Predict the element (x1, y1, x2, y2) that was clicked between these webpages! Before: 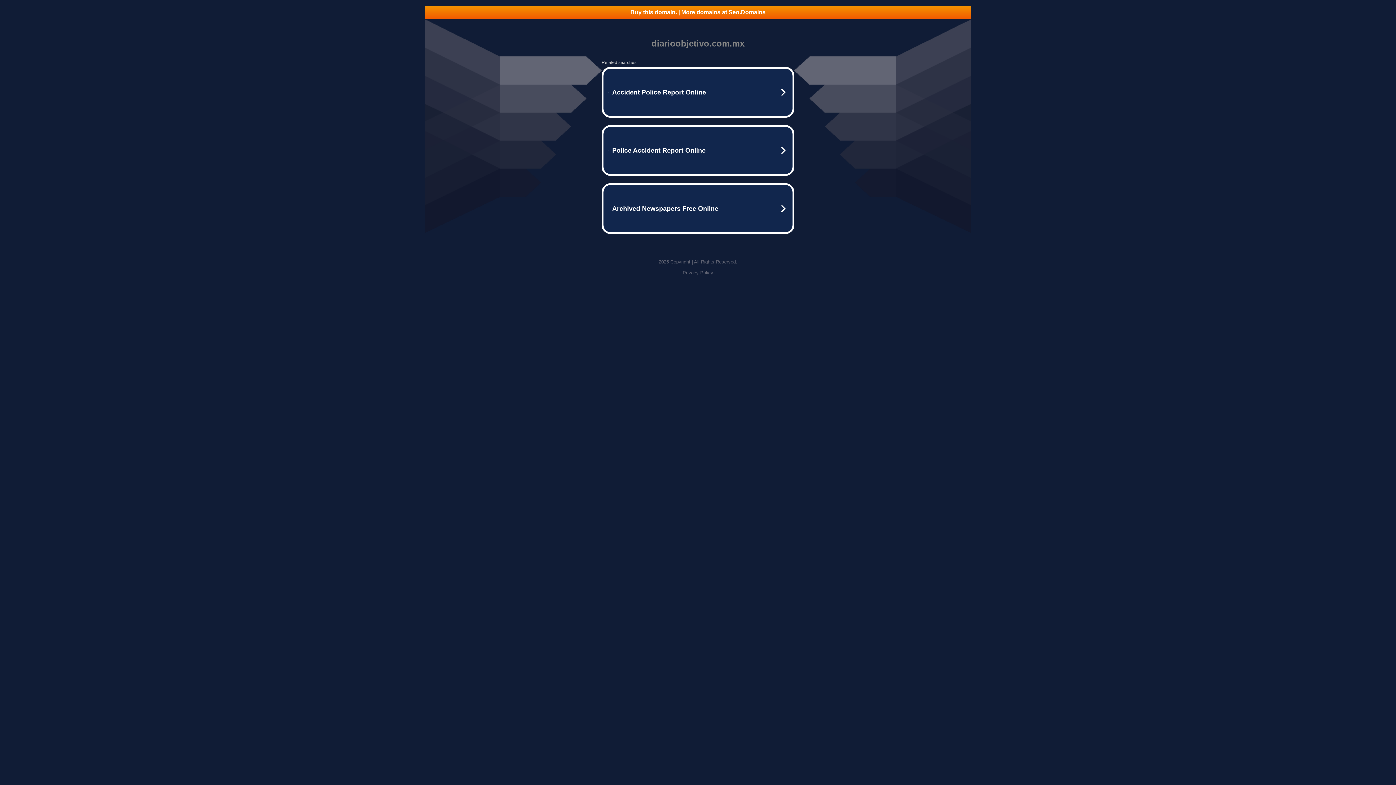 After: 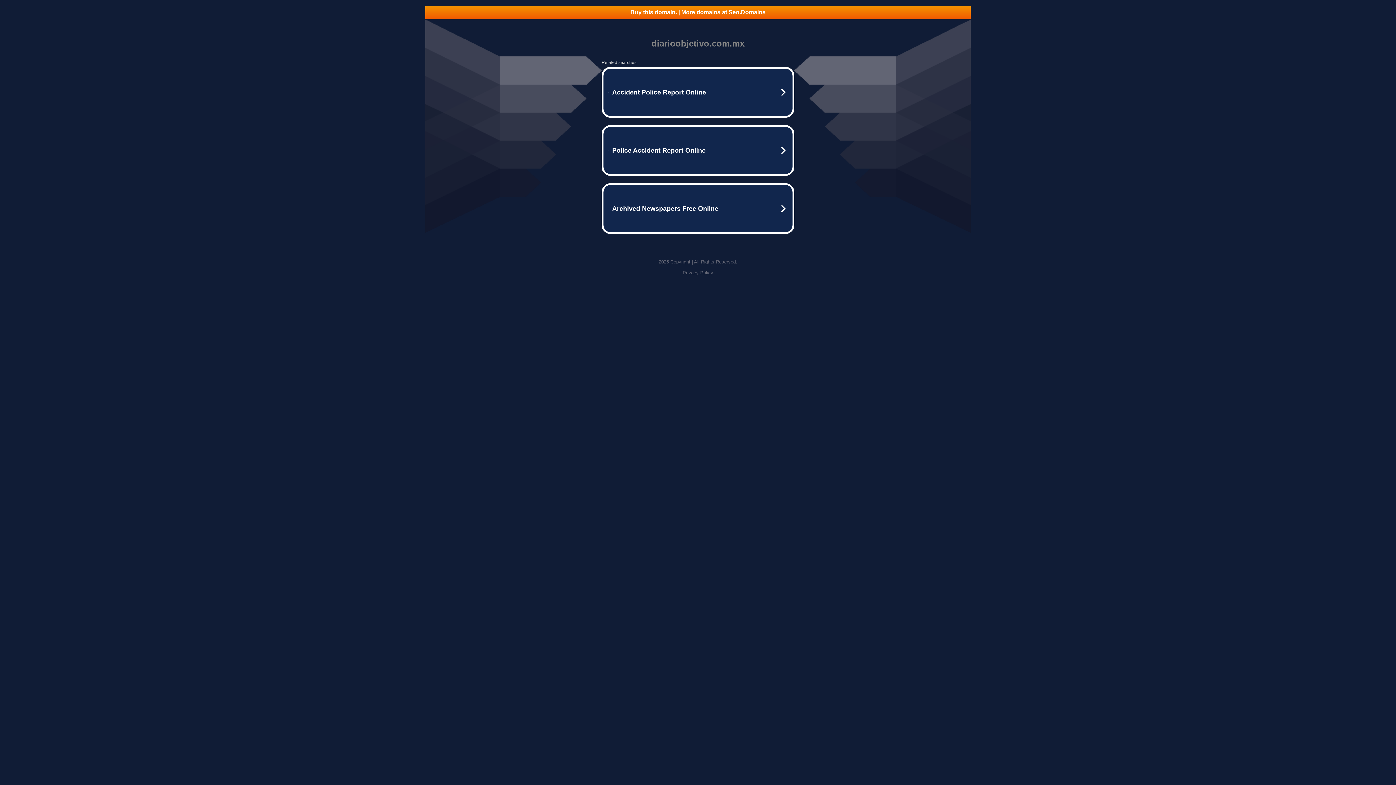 Action: label: Privacy Policy bbox: (682, 270, 713, 275)